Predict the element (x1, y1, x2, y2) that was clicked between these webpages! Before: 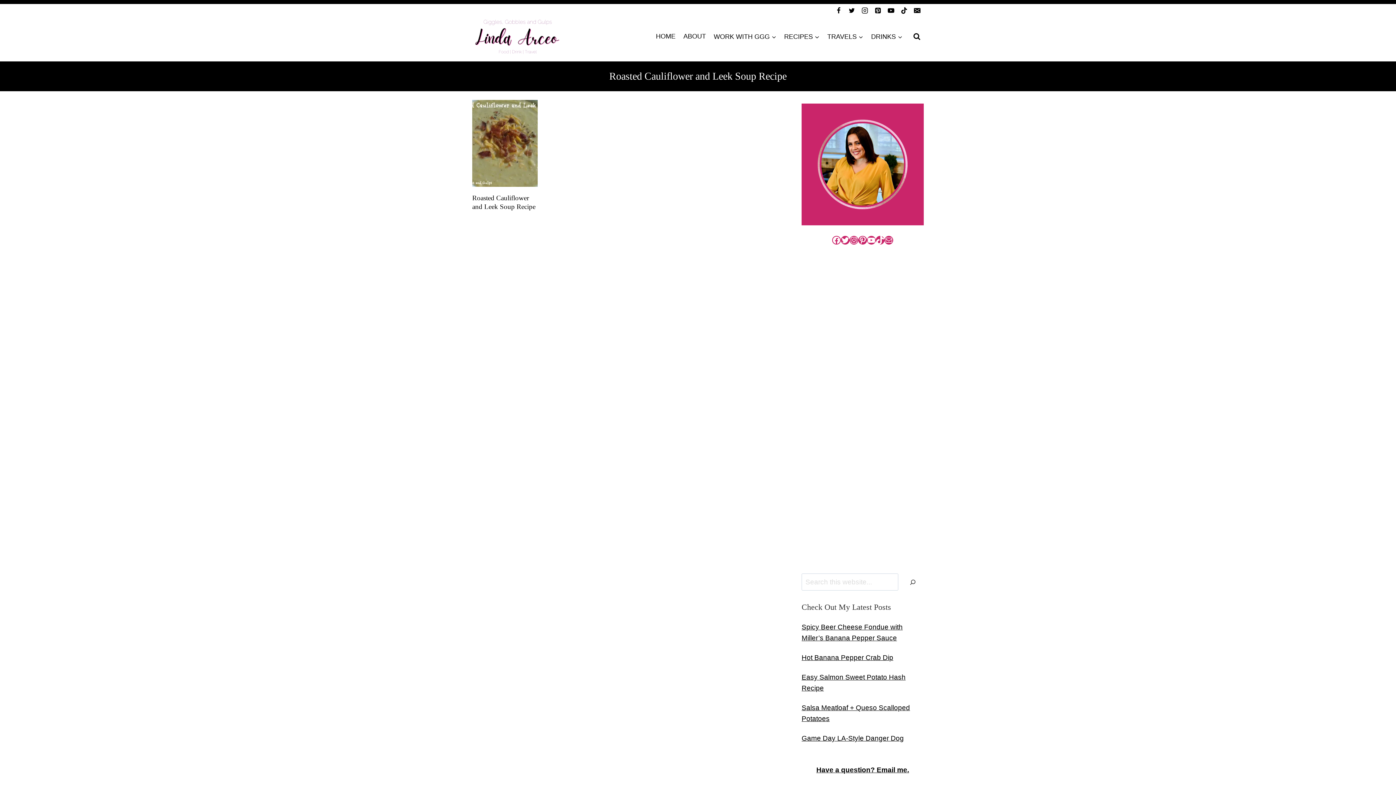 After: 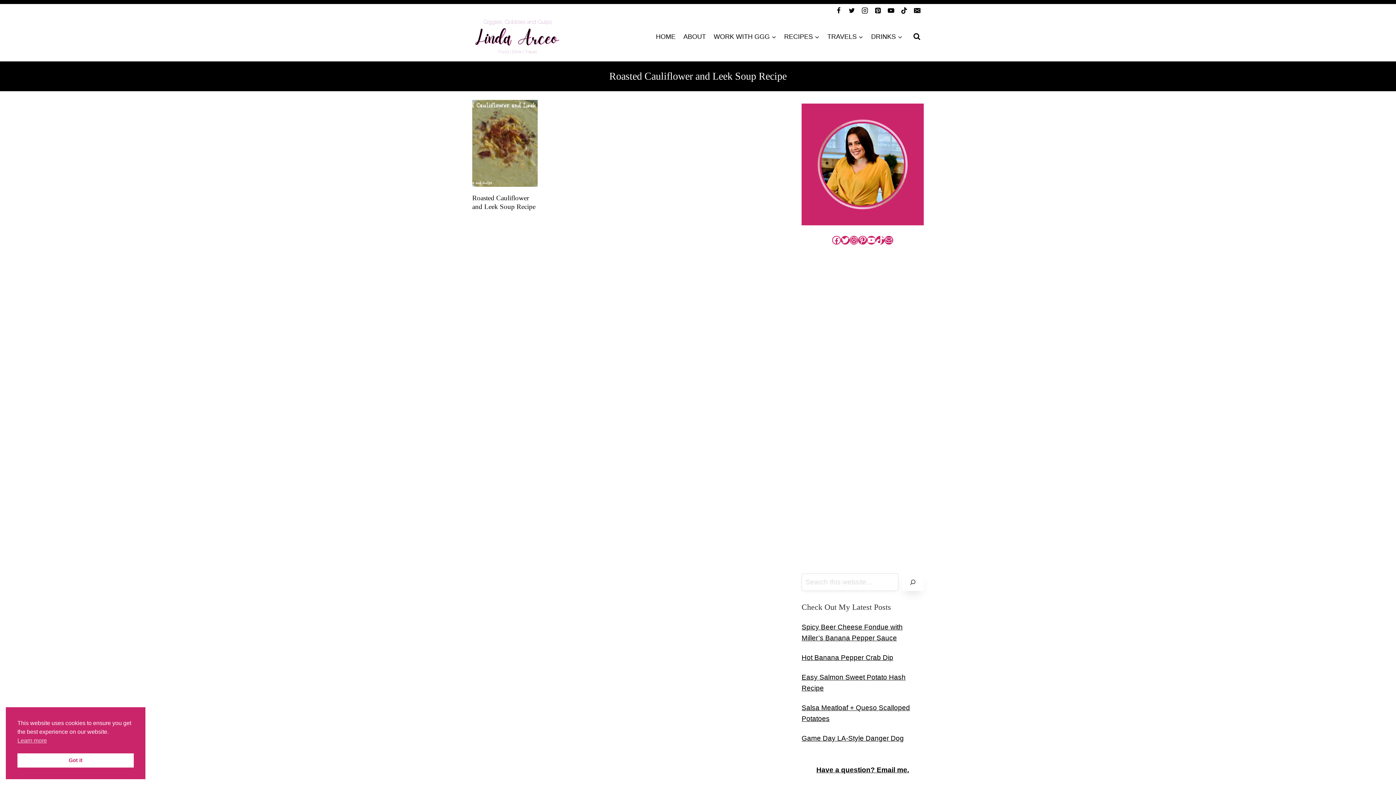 Action: label: Search bbox: (902, 573, 923, 591)